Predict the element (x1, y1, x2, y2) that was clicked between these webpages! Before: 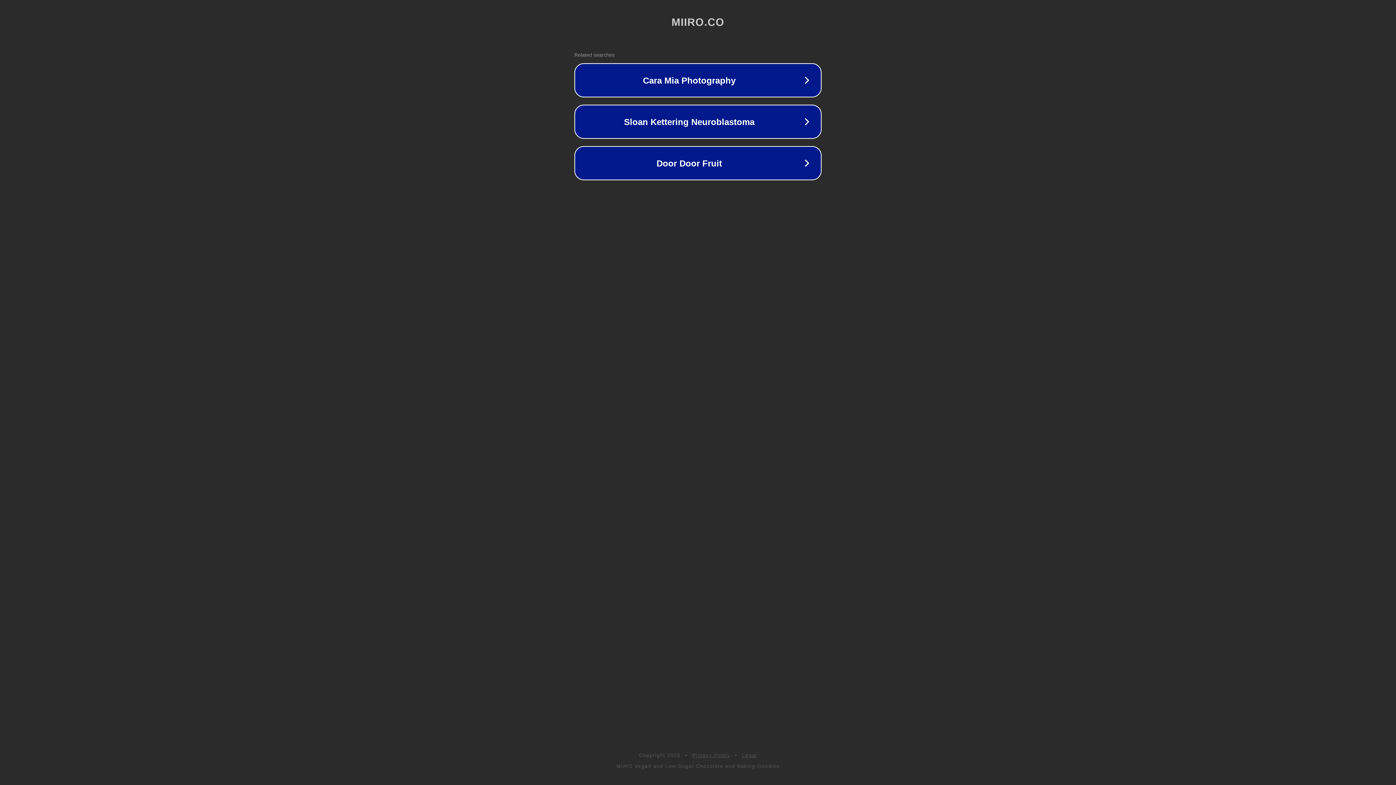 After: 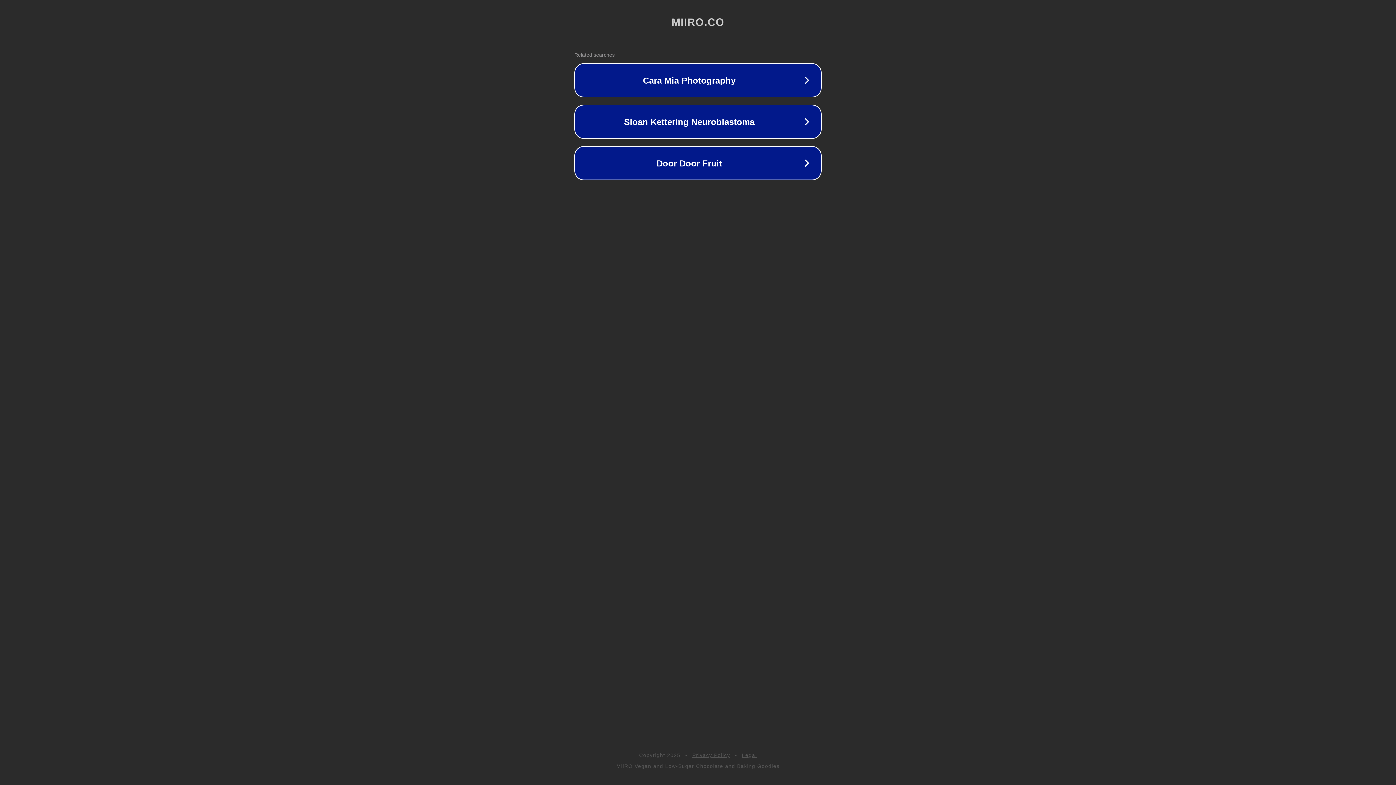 Action: label: Privacy Policy bbox: (692, 752, 730, 758)